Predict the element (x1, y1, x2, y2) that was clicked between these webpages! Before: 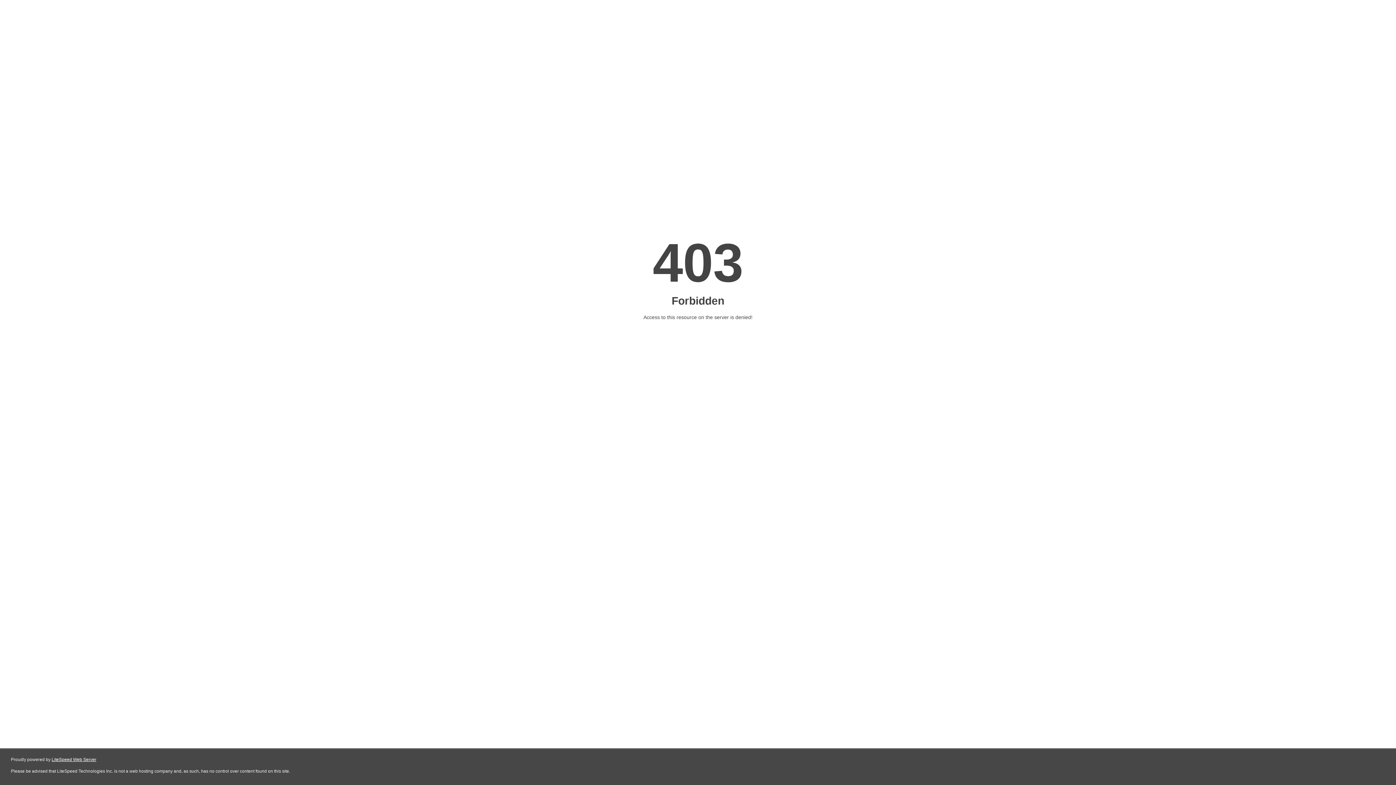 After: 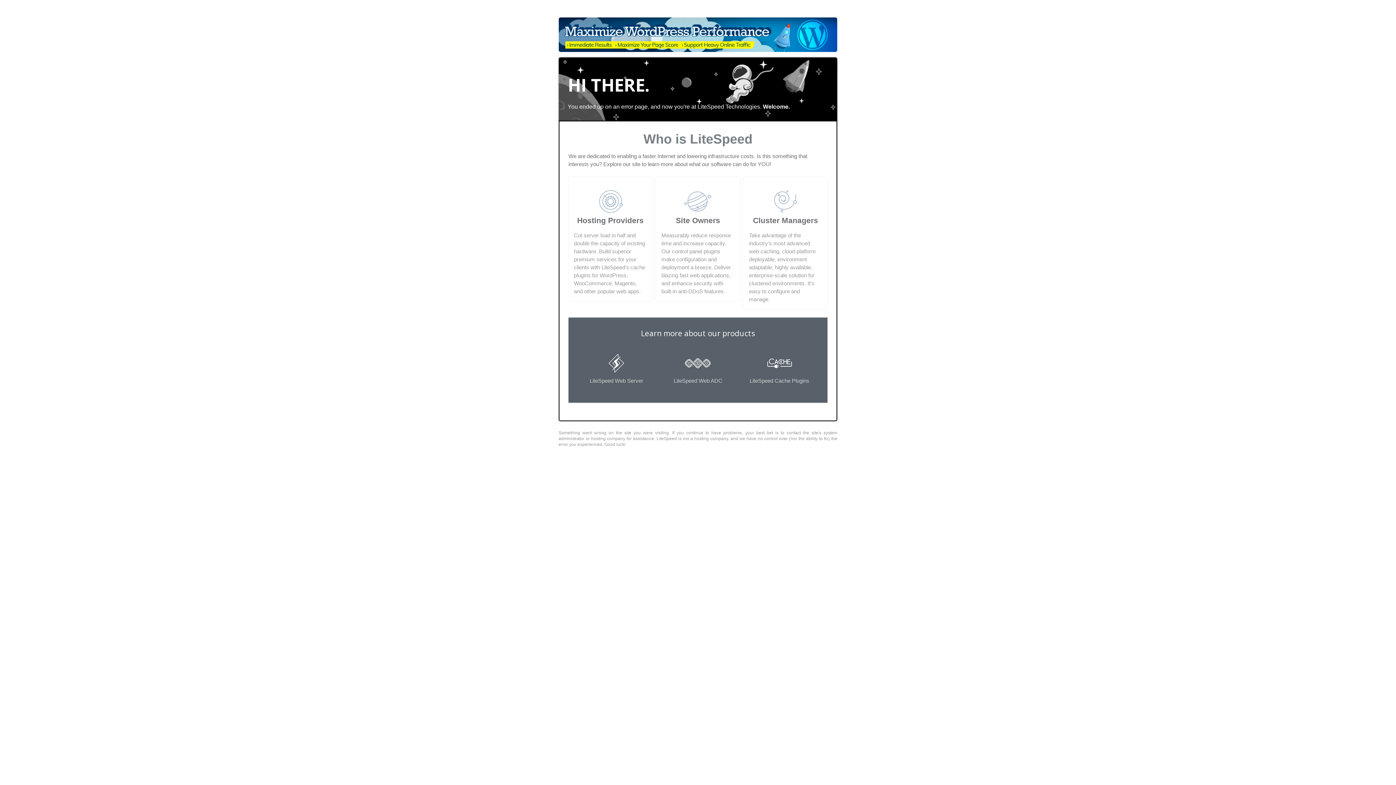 Action: label: LiteSpeed Web Server bbox: (51, 757, 96, 762)